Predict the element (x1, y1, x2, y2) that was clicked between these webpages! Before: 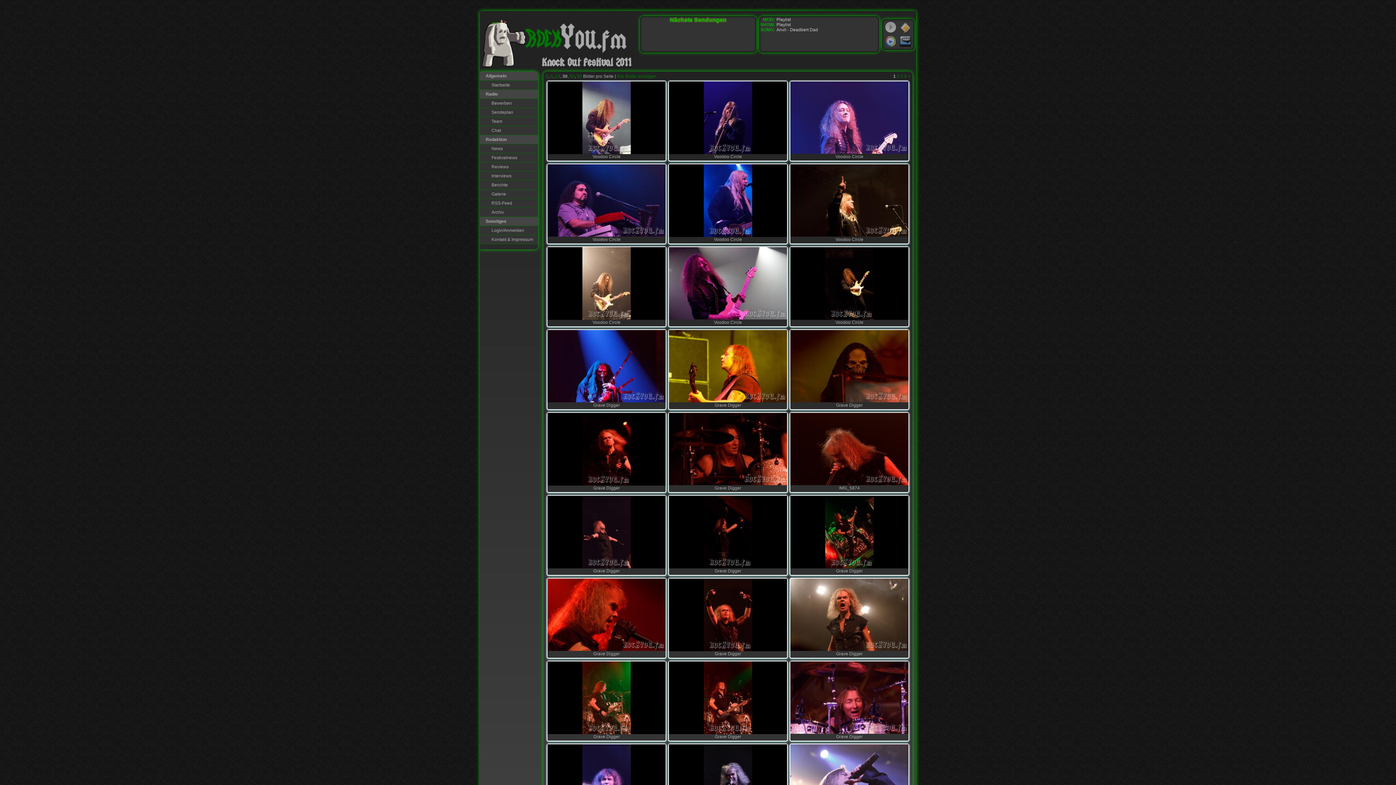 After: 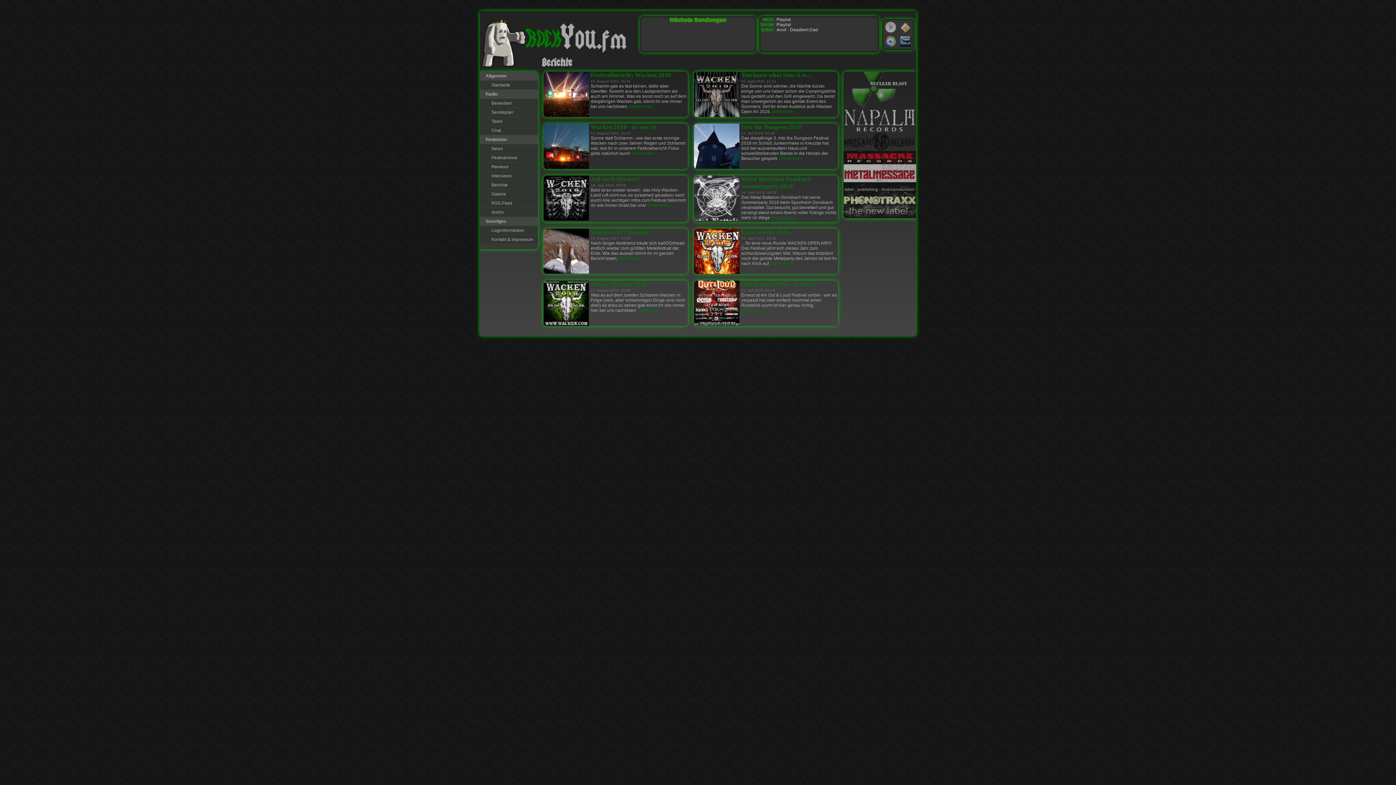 Action: label: Berichte bbox: (480, 180, 538, 189)